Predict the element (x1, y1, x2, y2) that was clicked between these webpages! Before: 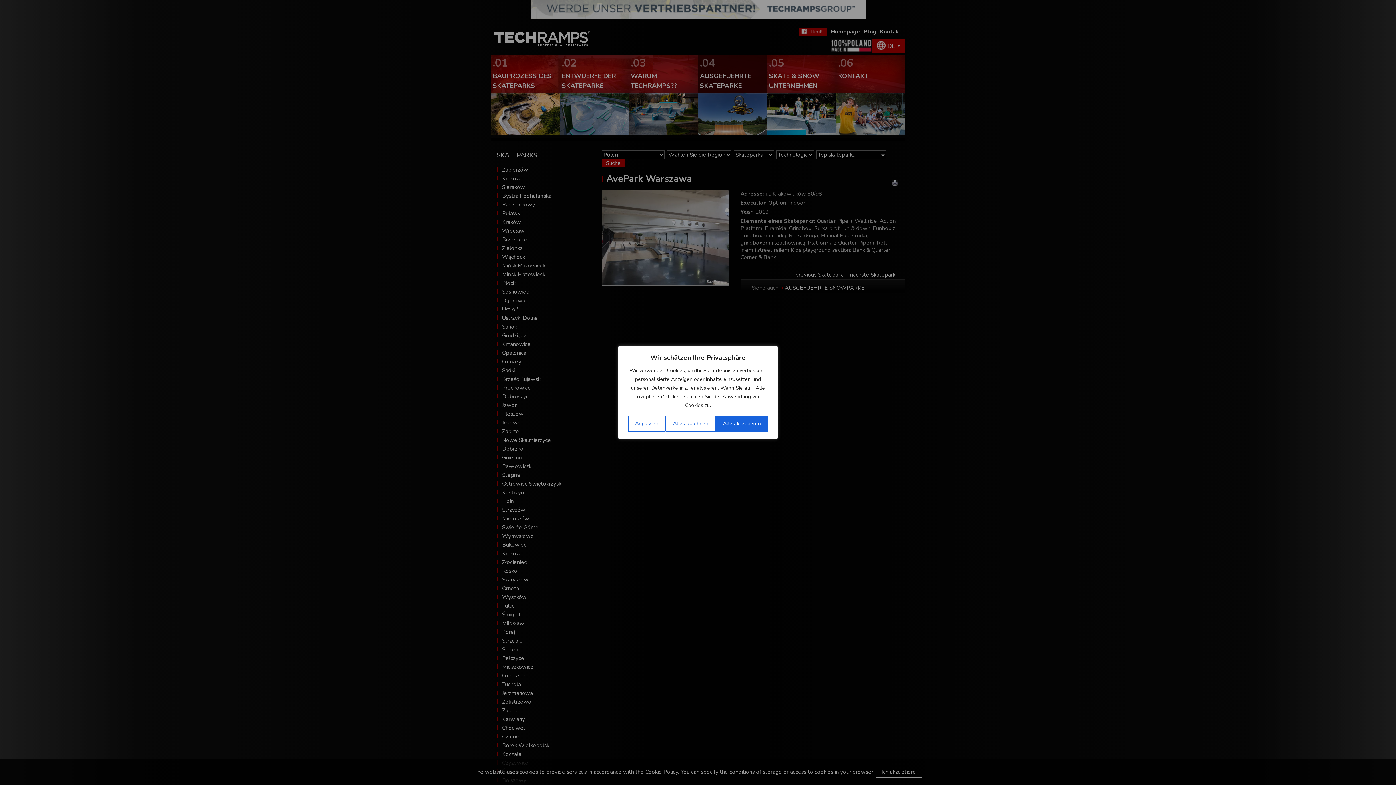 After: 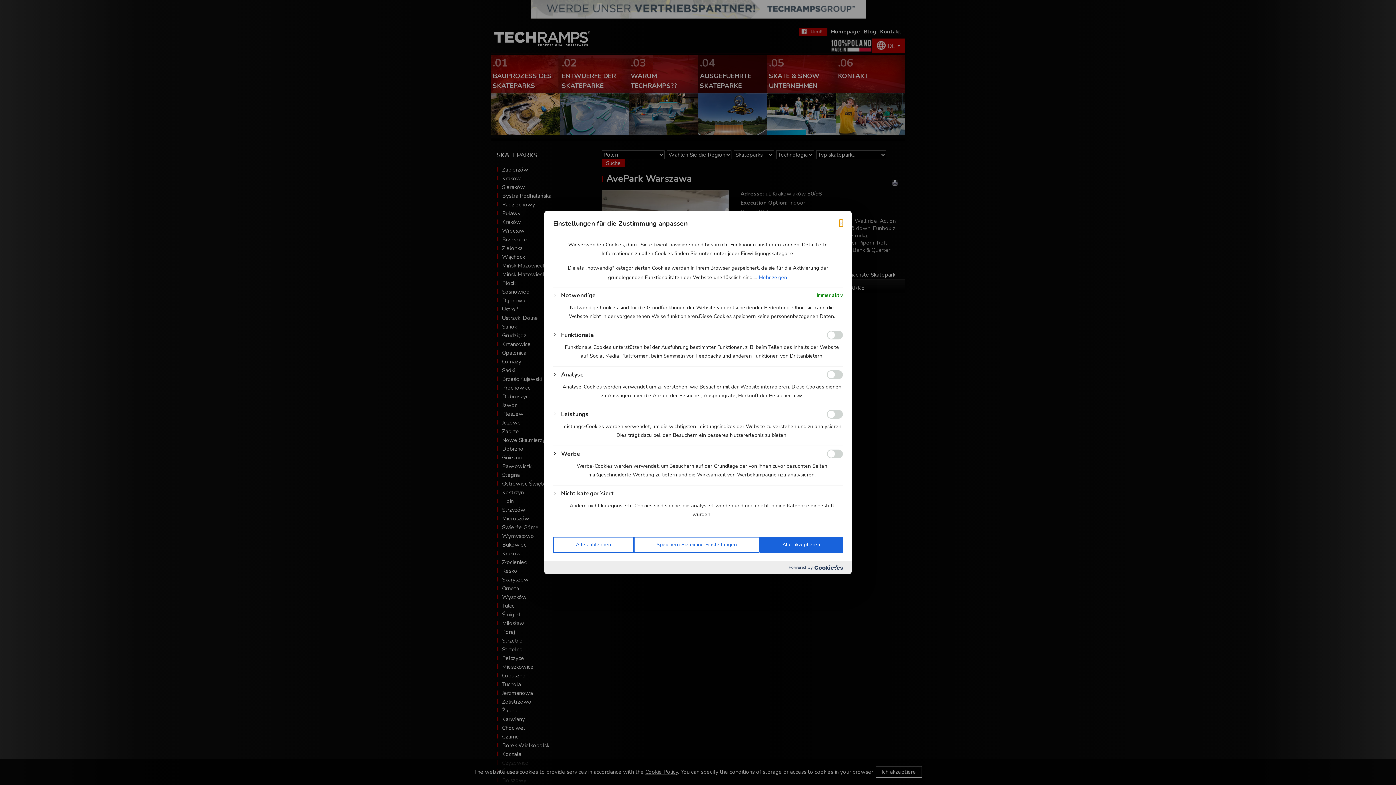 Action: bbox: (628, 416, 665, 432) label: Anpassen